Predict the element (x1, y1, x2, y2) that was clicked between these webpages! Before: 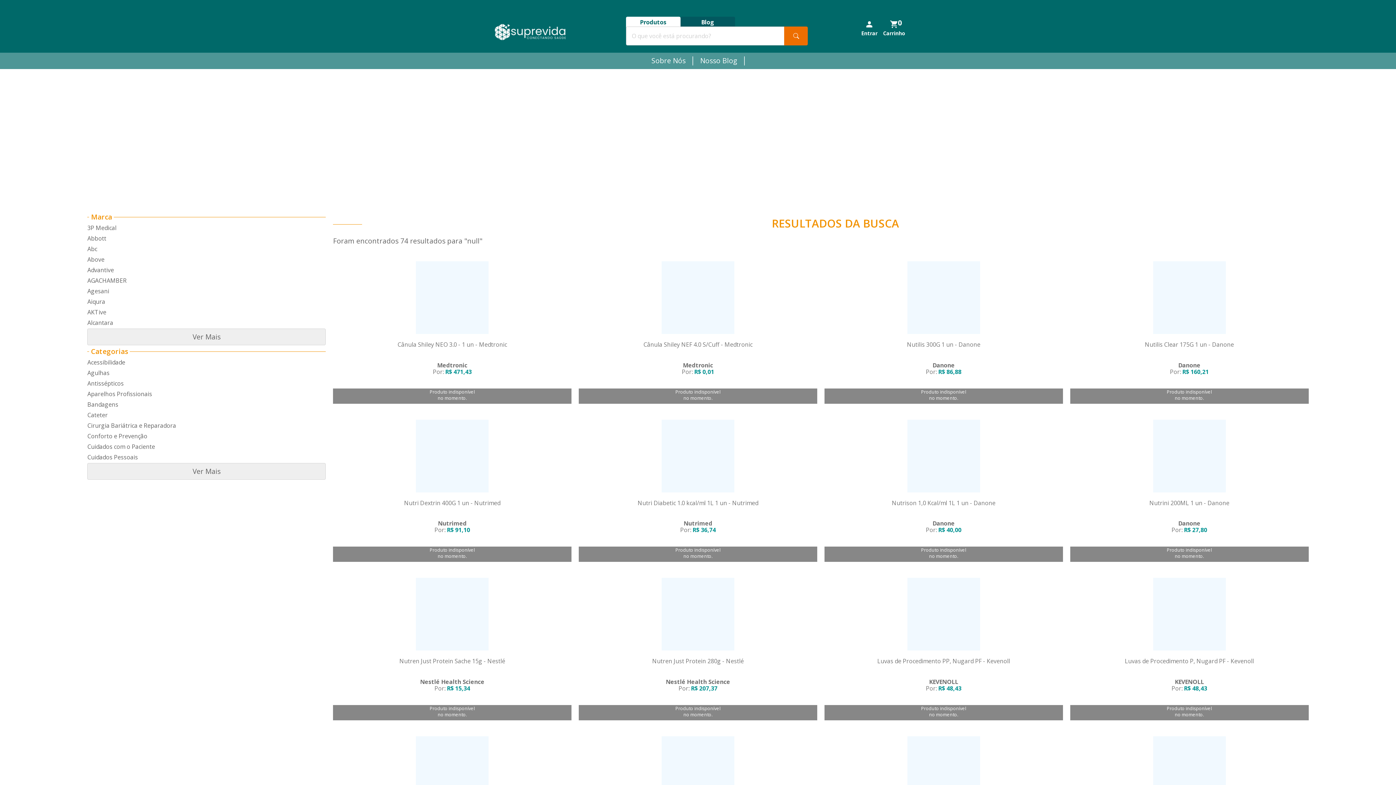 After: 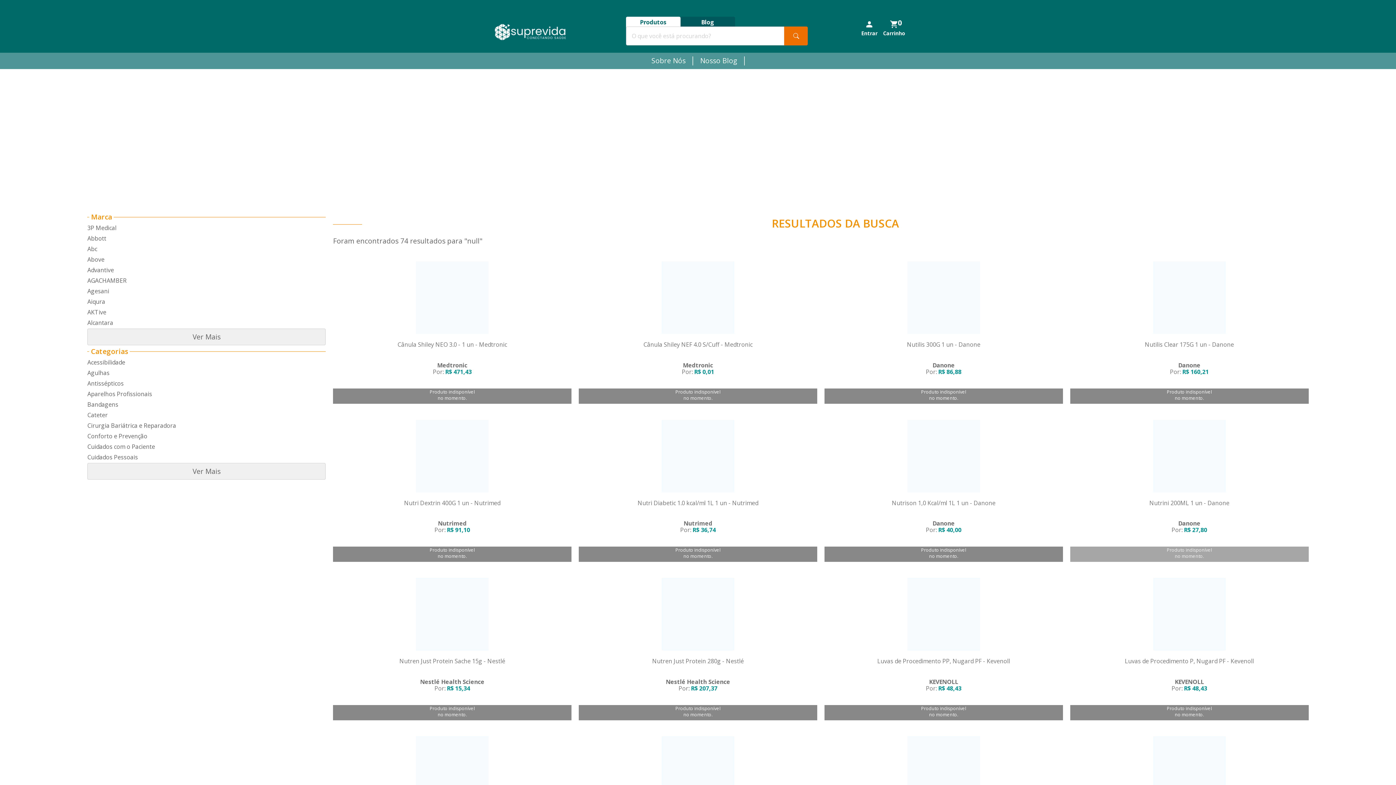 Action: bbox: (1070, 547, 1308, 562) label: Produto indisponível
no momento.